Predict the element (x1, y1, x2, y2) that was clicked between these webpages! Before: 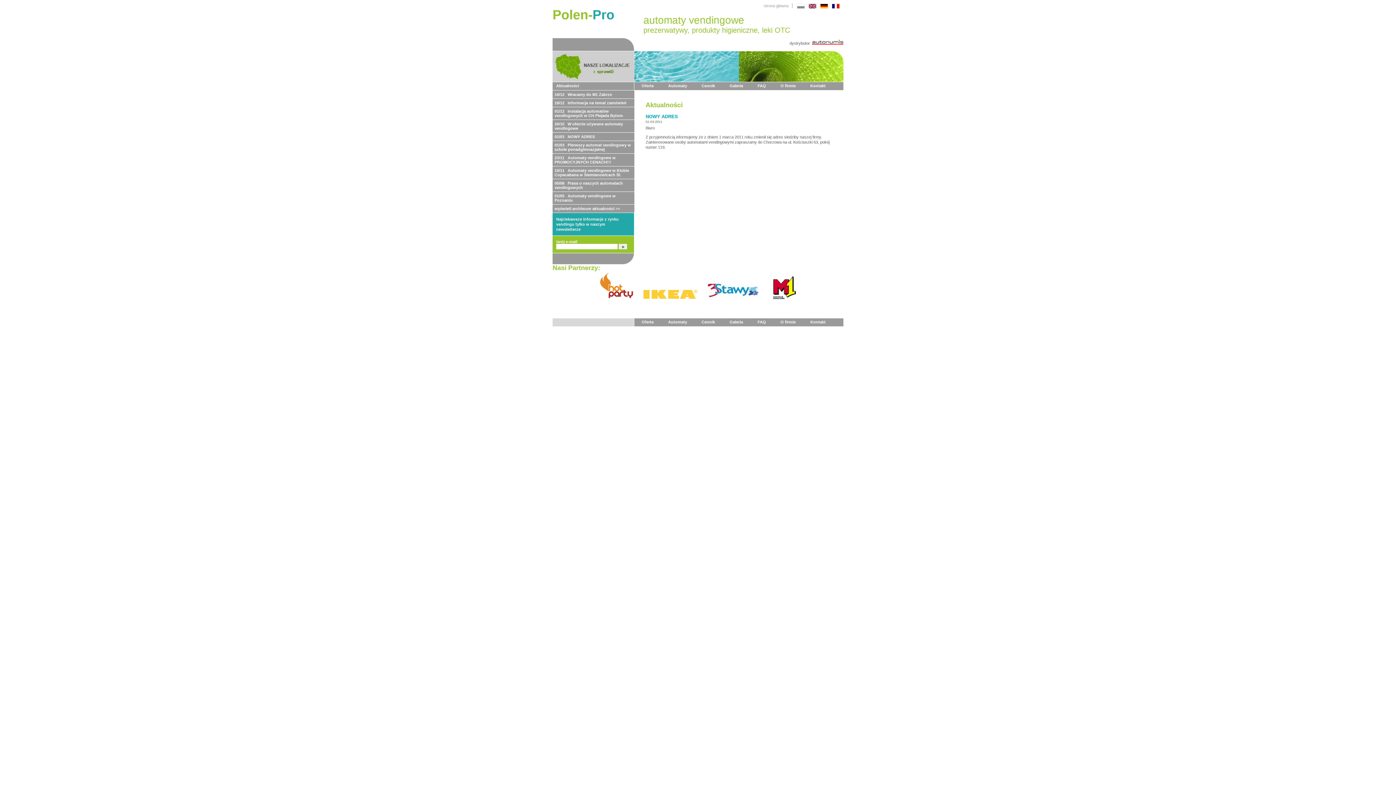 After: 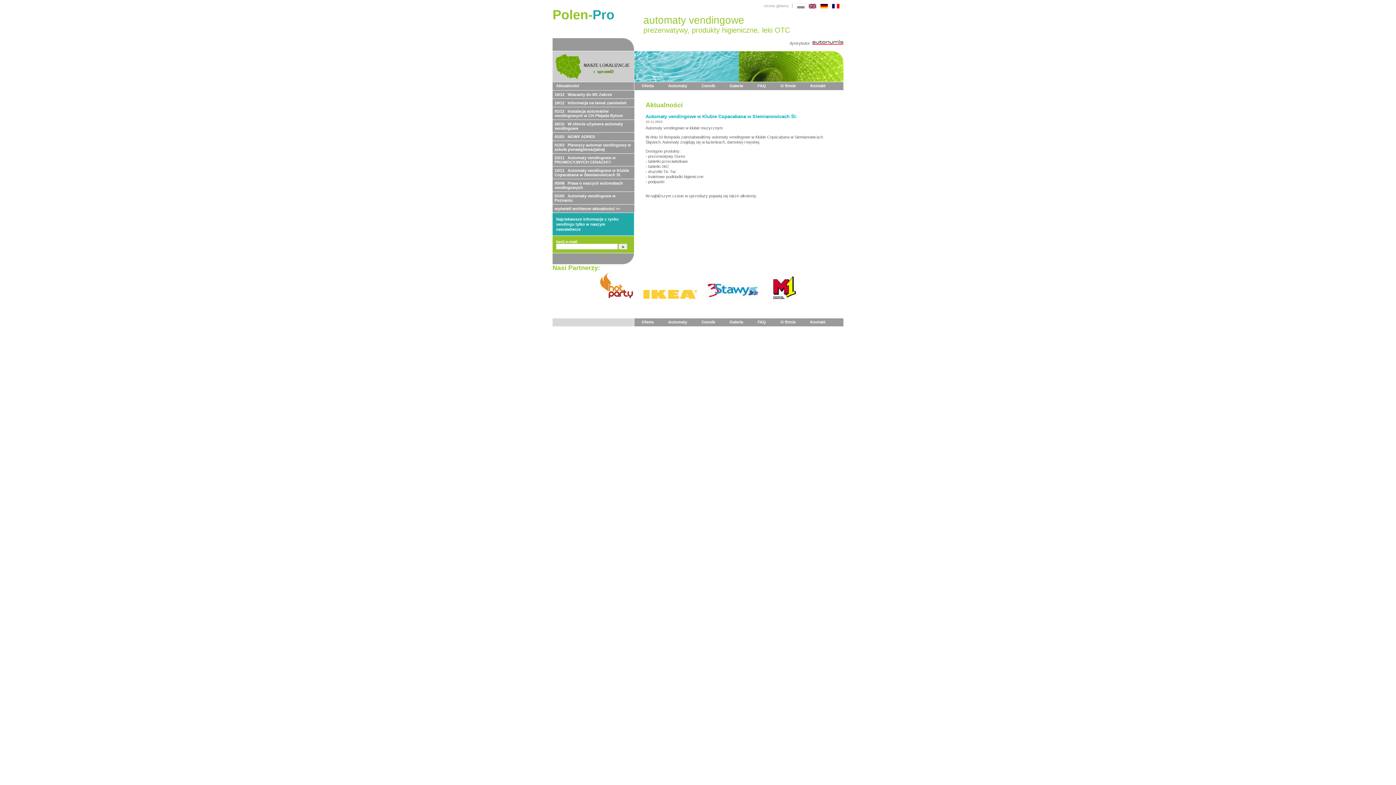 Action: label: 10/11   Automaty vendingowe w Klubie Copacabana w Siemianowicach Śl. bbox: (552, 166, 634, 178)